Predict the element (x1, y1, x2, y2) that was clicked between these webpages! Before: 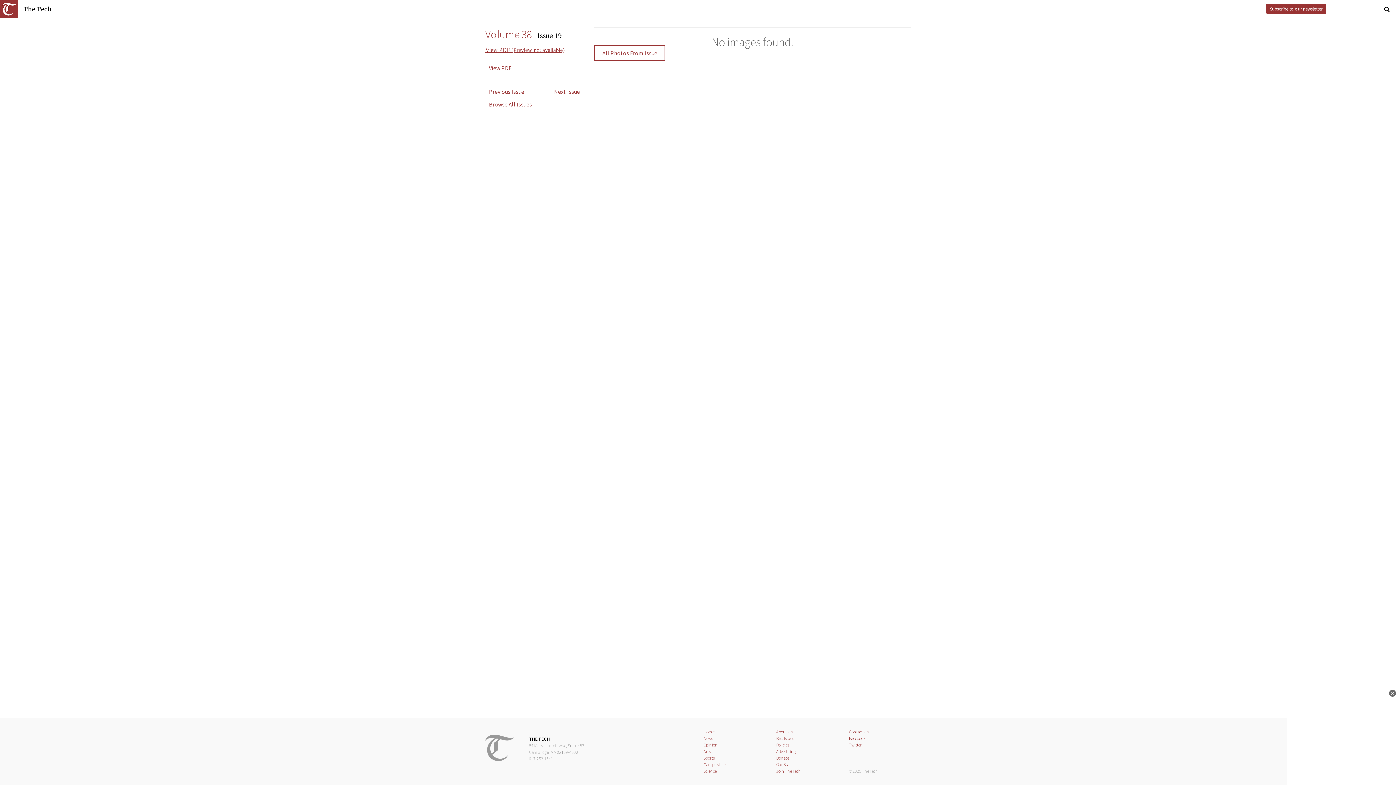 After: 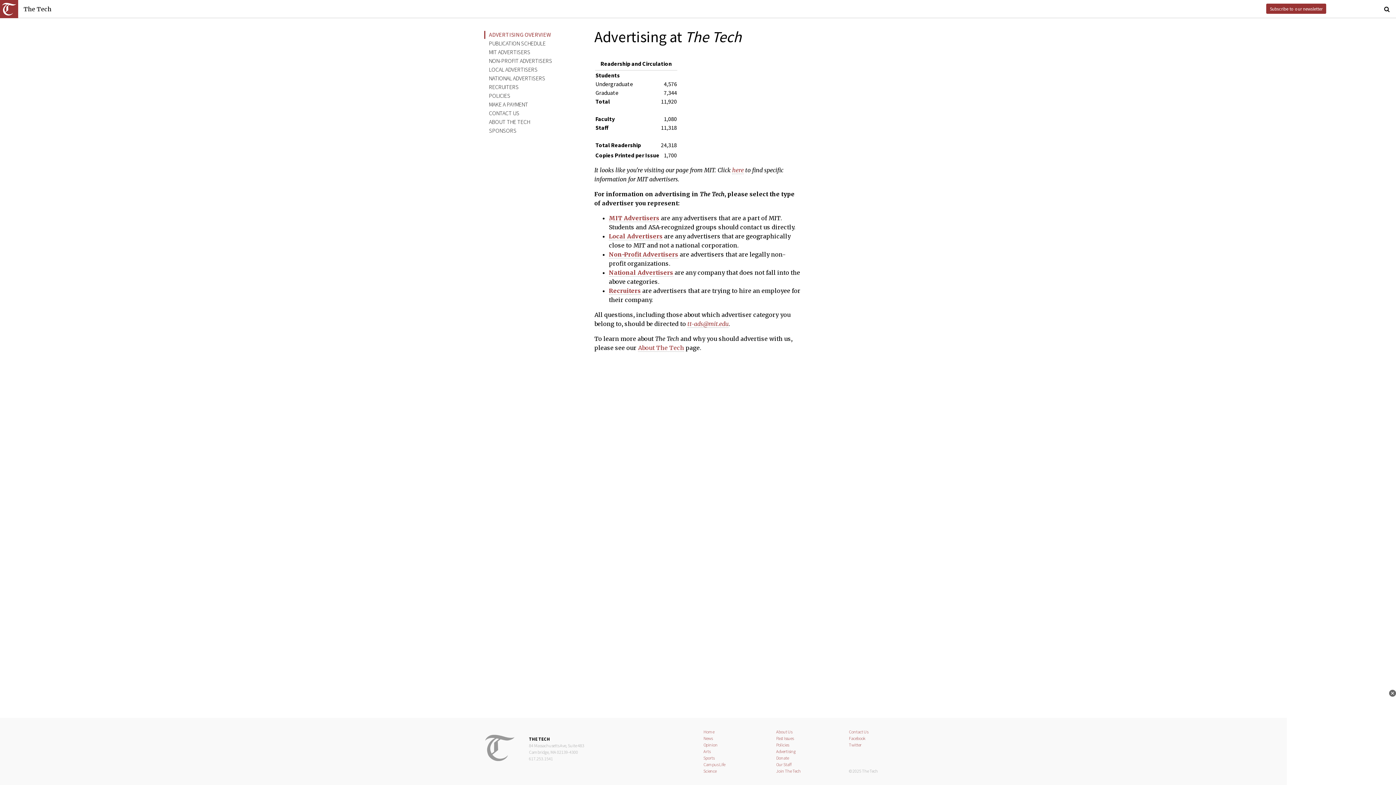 Action: bbox: (776, 749, 796, 754) label: Advertising